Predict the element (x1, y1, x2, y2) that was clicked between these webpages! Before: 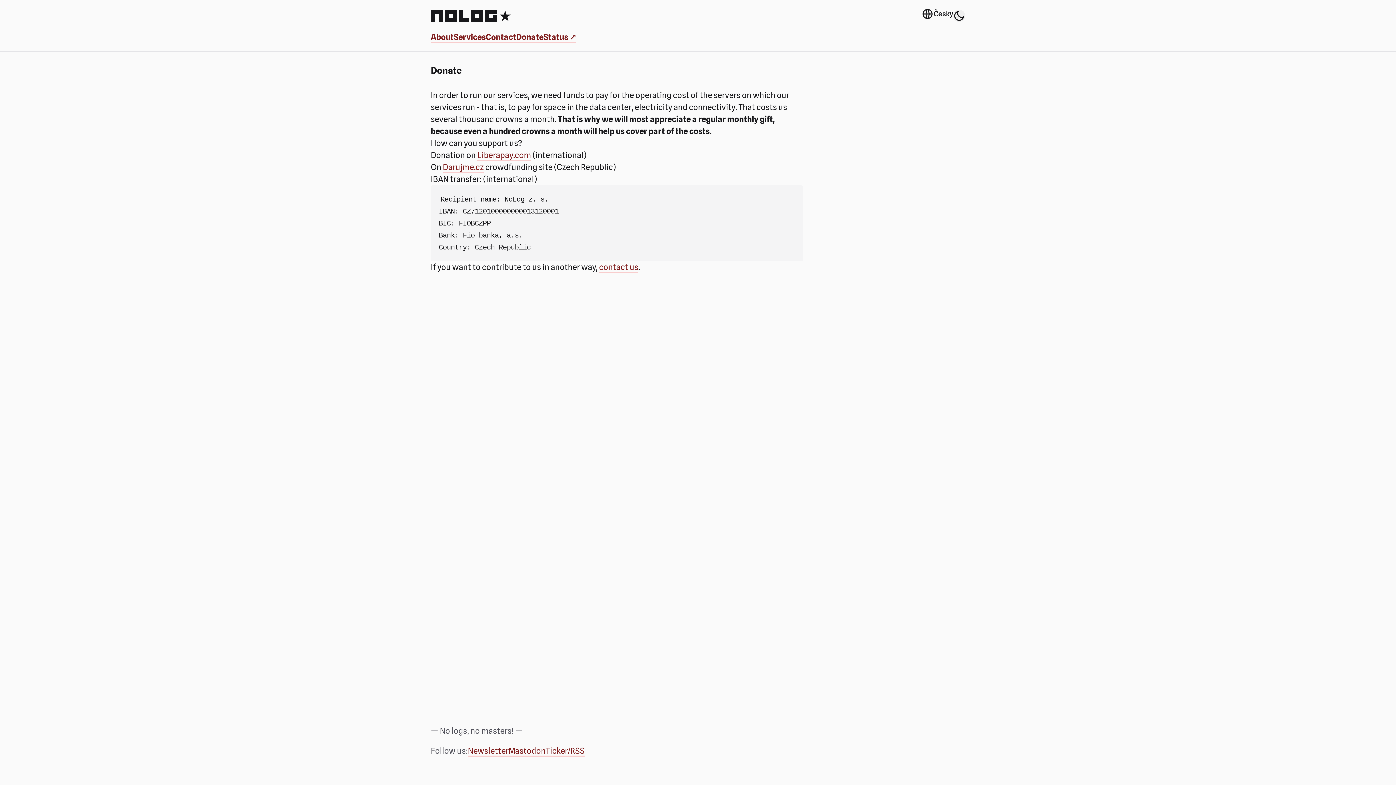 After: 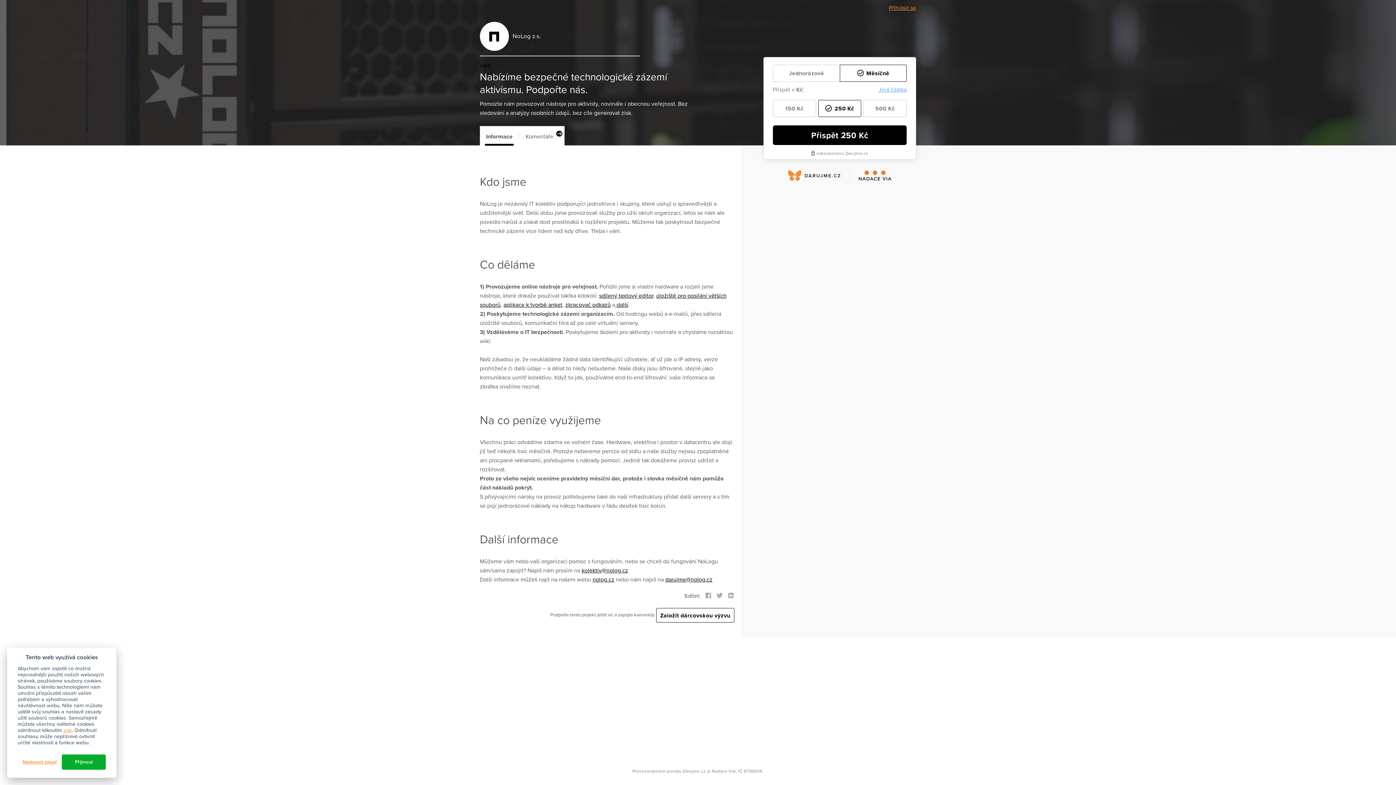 Action: label: Darujme.cz bbox: (442, 162, 484, 173)